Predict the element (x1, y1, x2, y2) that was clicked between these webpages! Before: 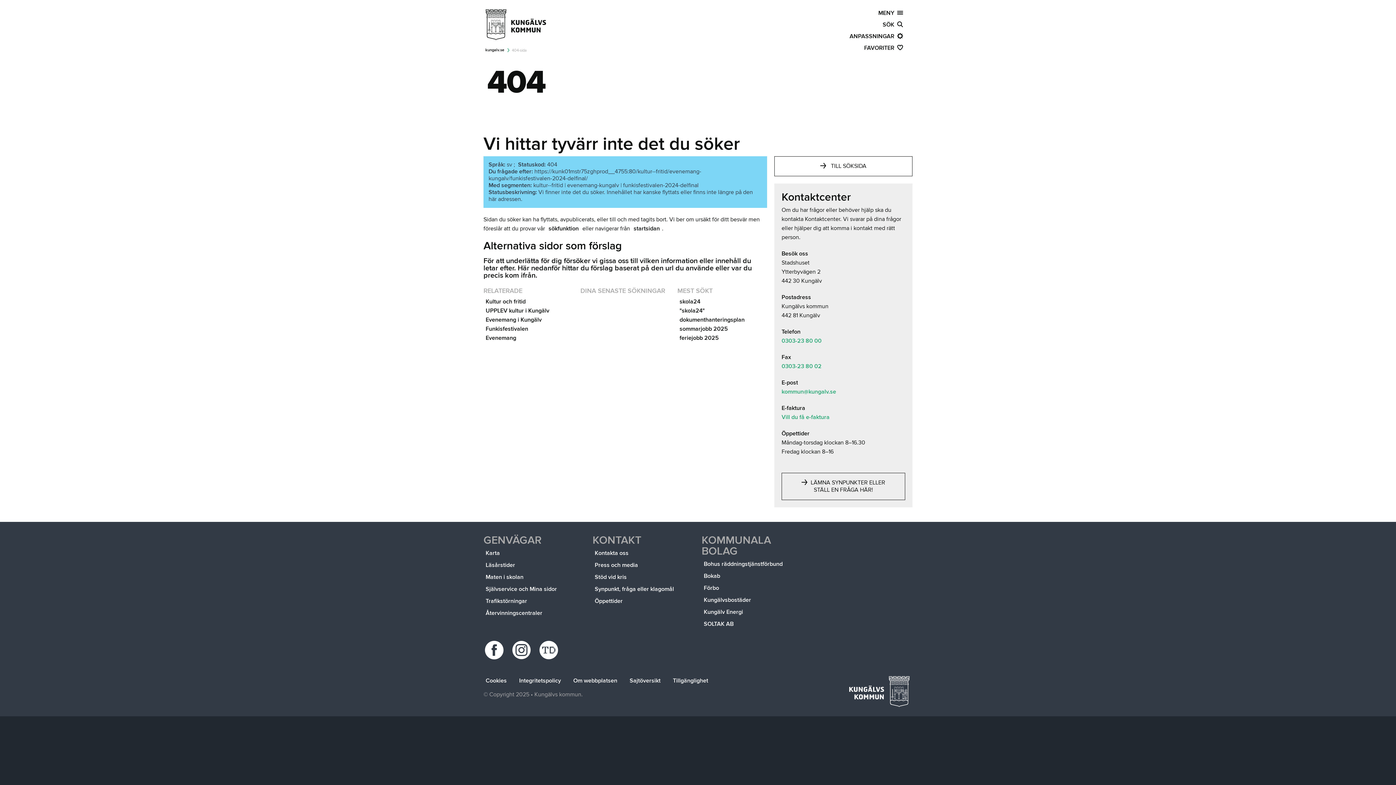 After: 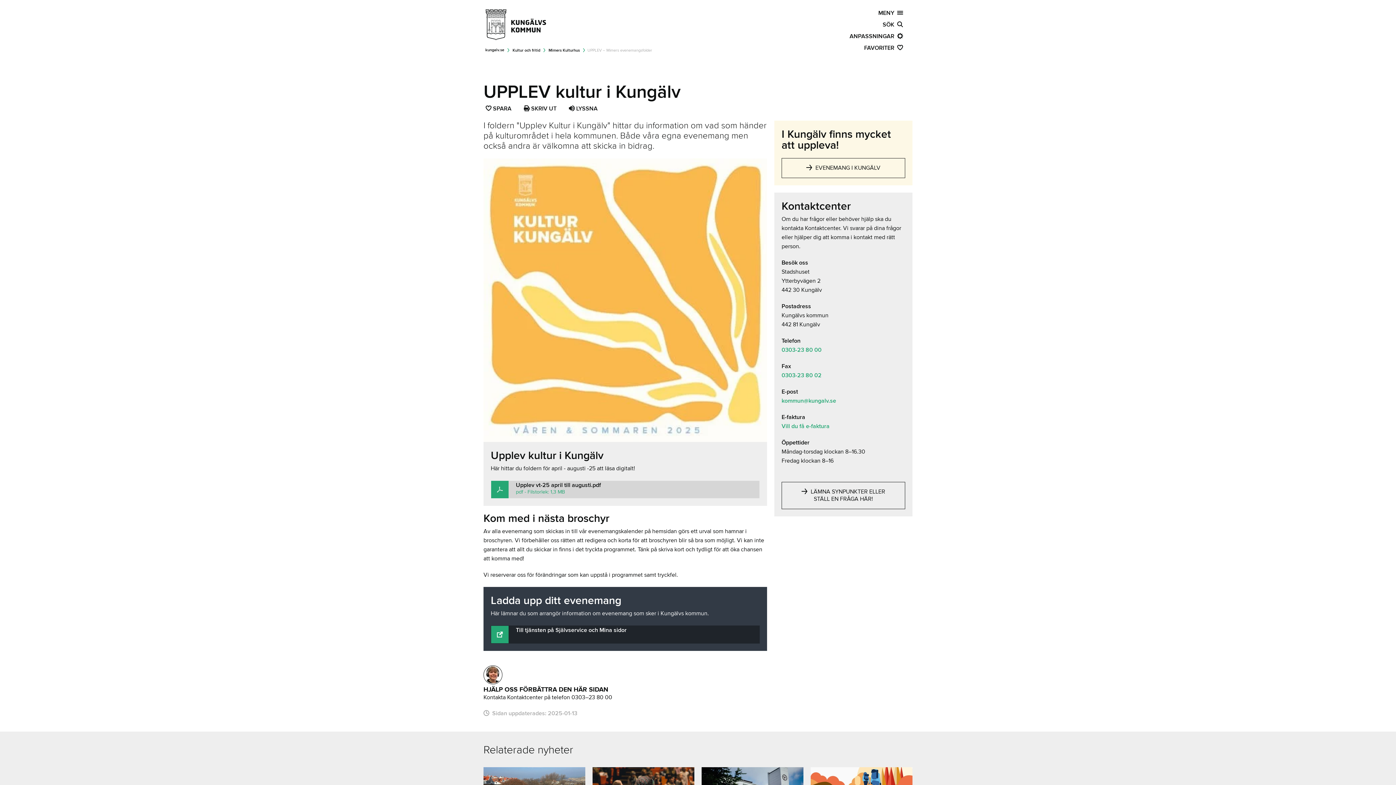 Action: bbox: (483, 307, 551, 314) label: UPPLEV kultur i Kungälv